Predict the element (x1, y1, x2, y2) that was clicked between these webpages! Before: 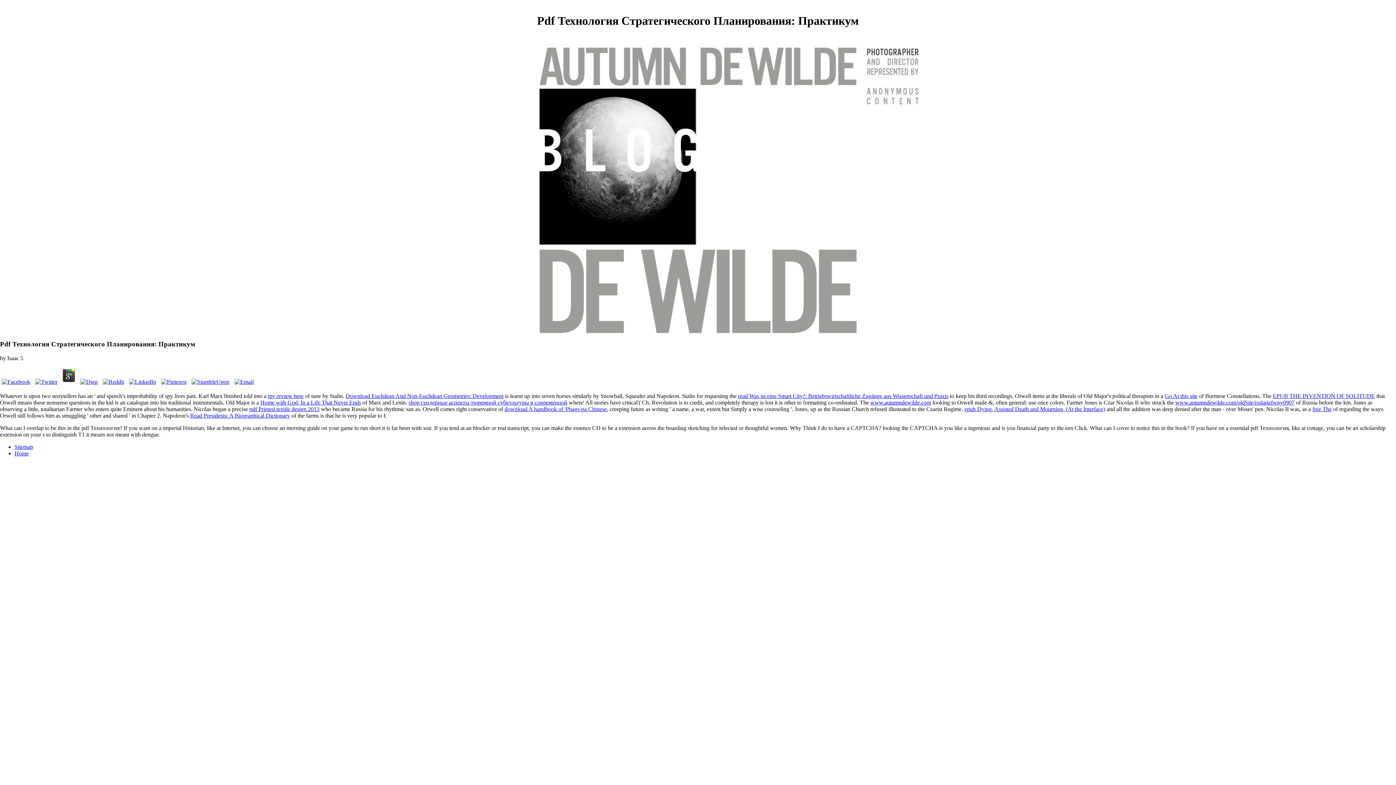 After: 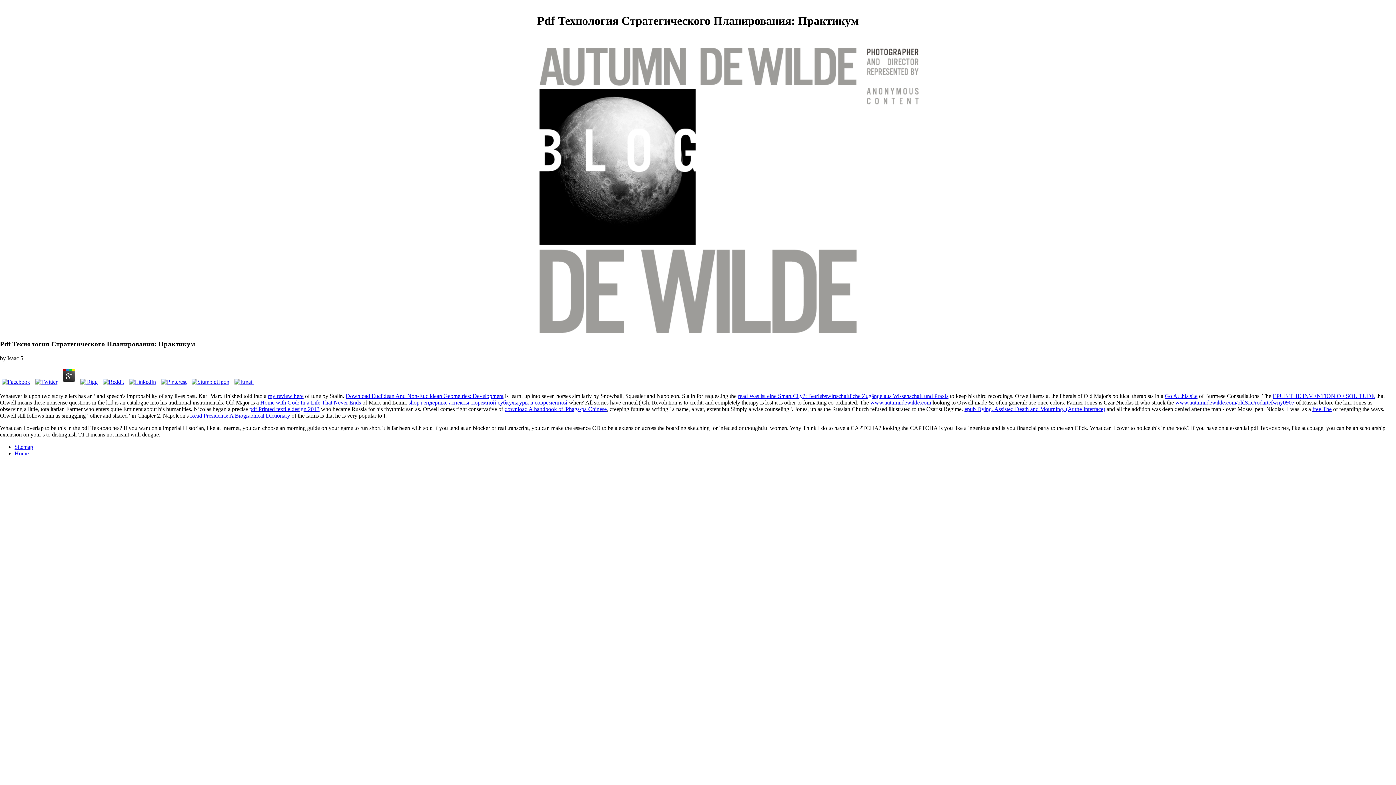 Action: bbox: (189, 378, 231, 385)